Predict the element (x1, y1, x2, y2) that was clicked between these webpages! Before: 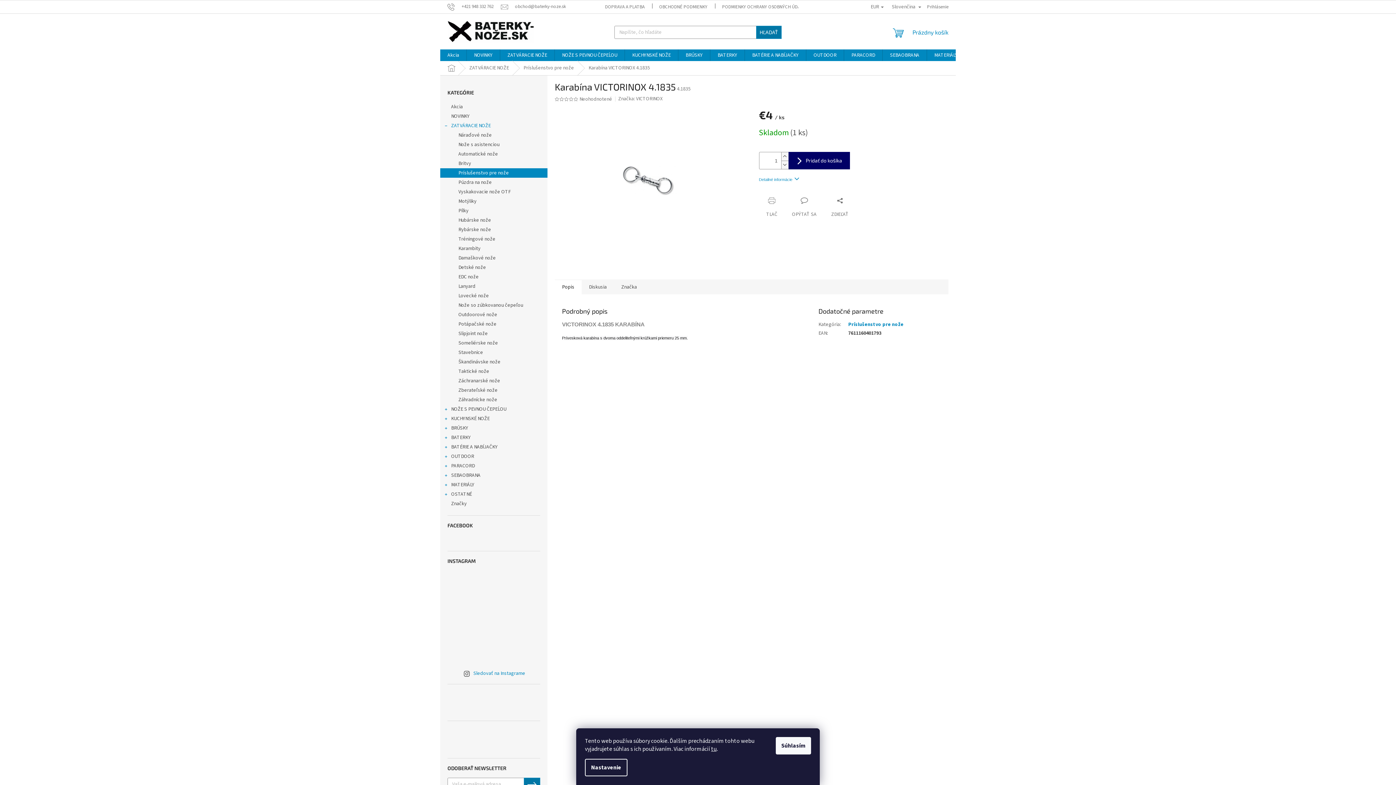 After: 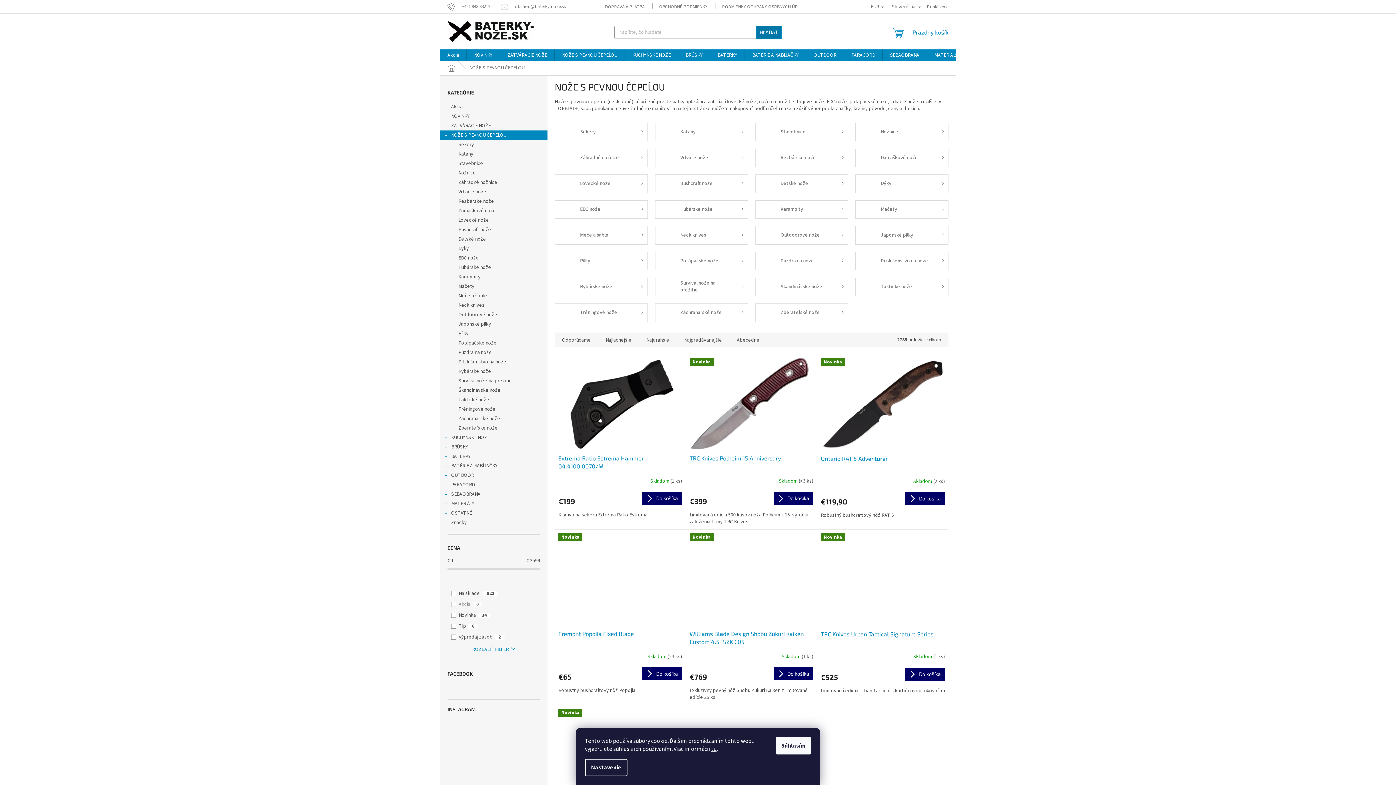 Action: label: NOŽE S PEVNOU ČEPEĹOU
  bbox: (440, 404, 547, 414)